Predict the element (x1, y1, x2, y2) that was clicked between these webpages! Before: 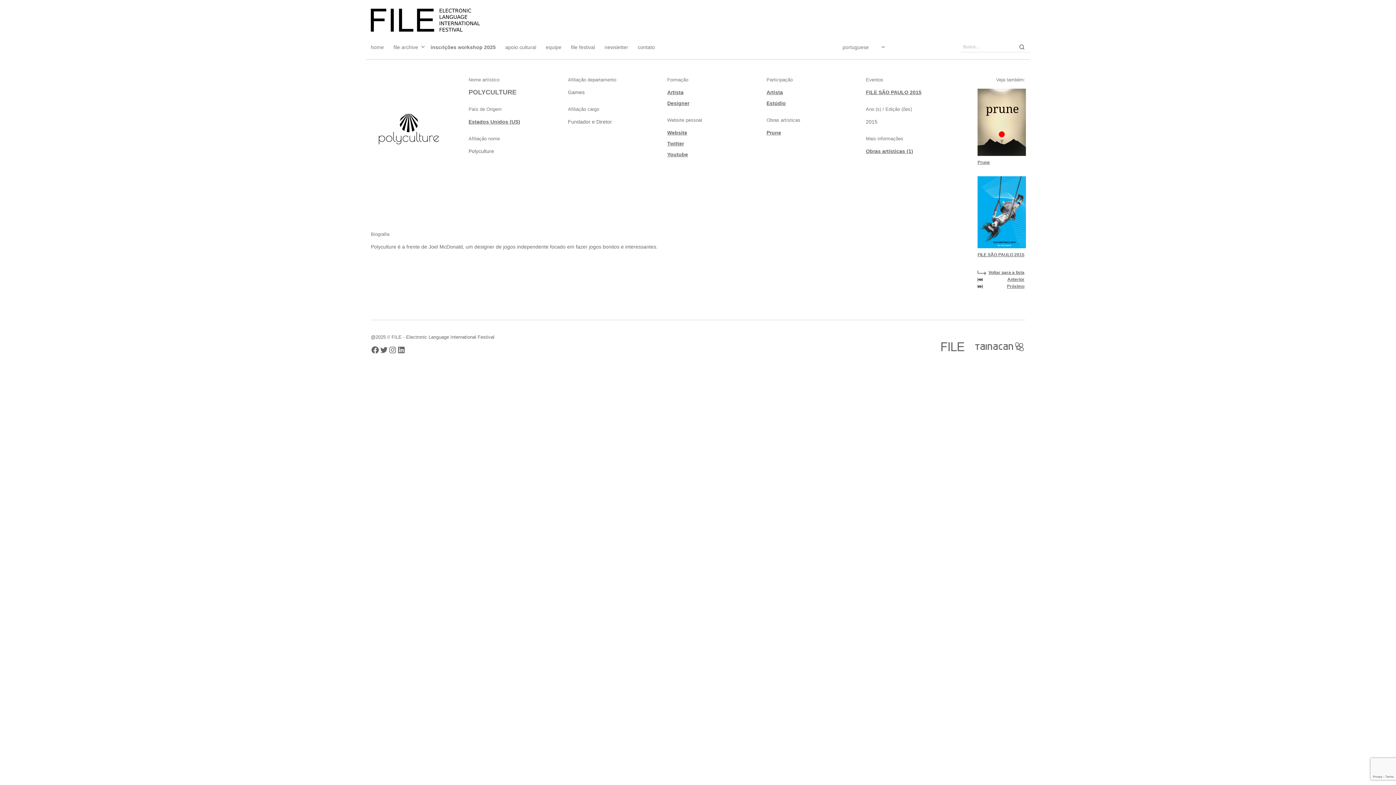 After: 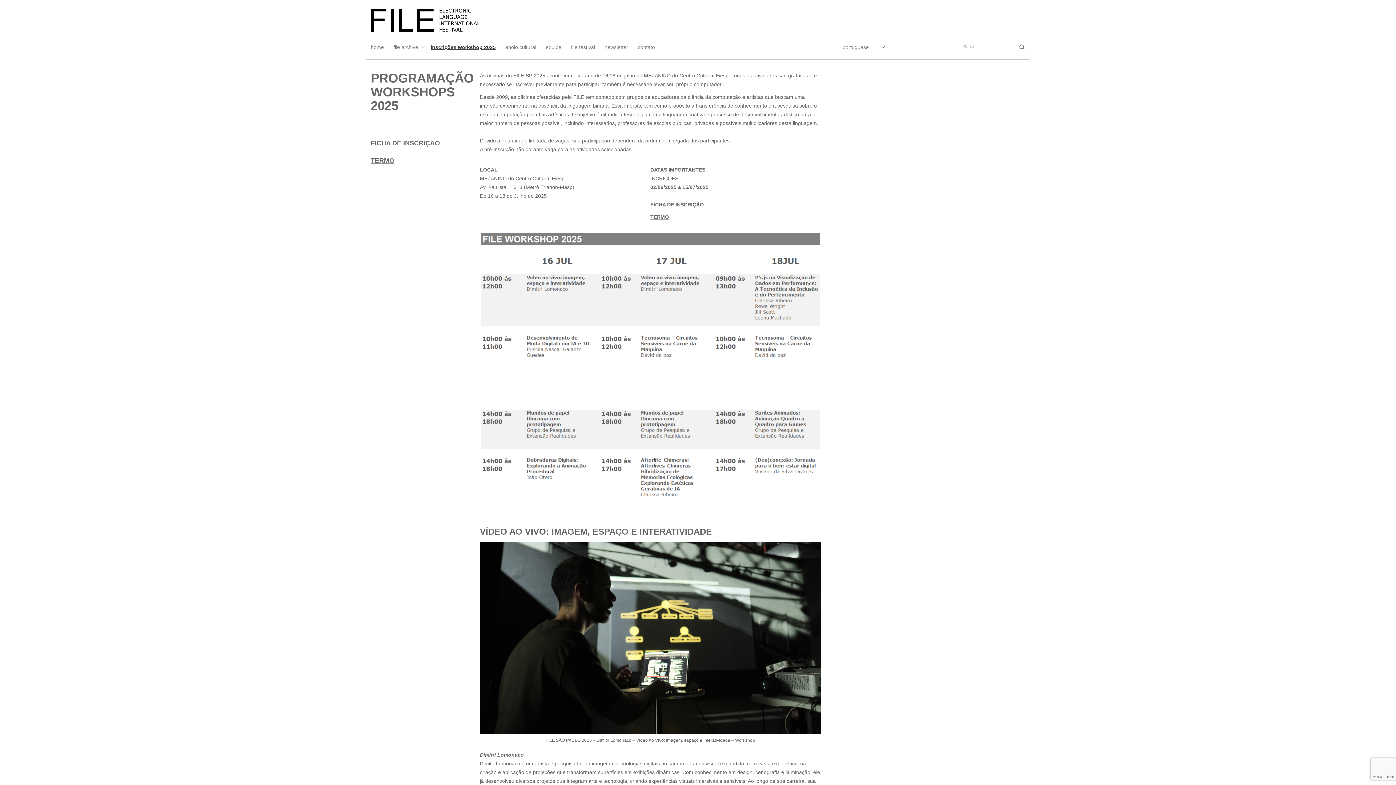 Action: bbox: (425, 39, 500, 54) label: inscrições workshop 2025